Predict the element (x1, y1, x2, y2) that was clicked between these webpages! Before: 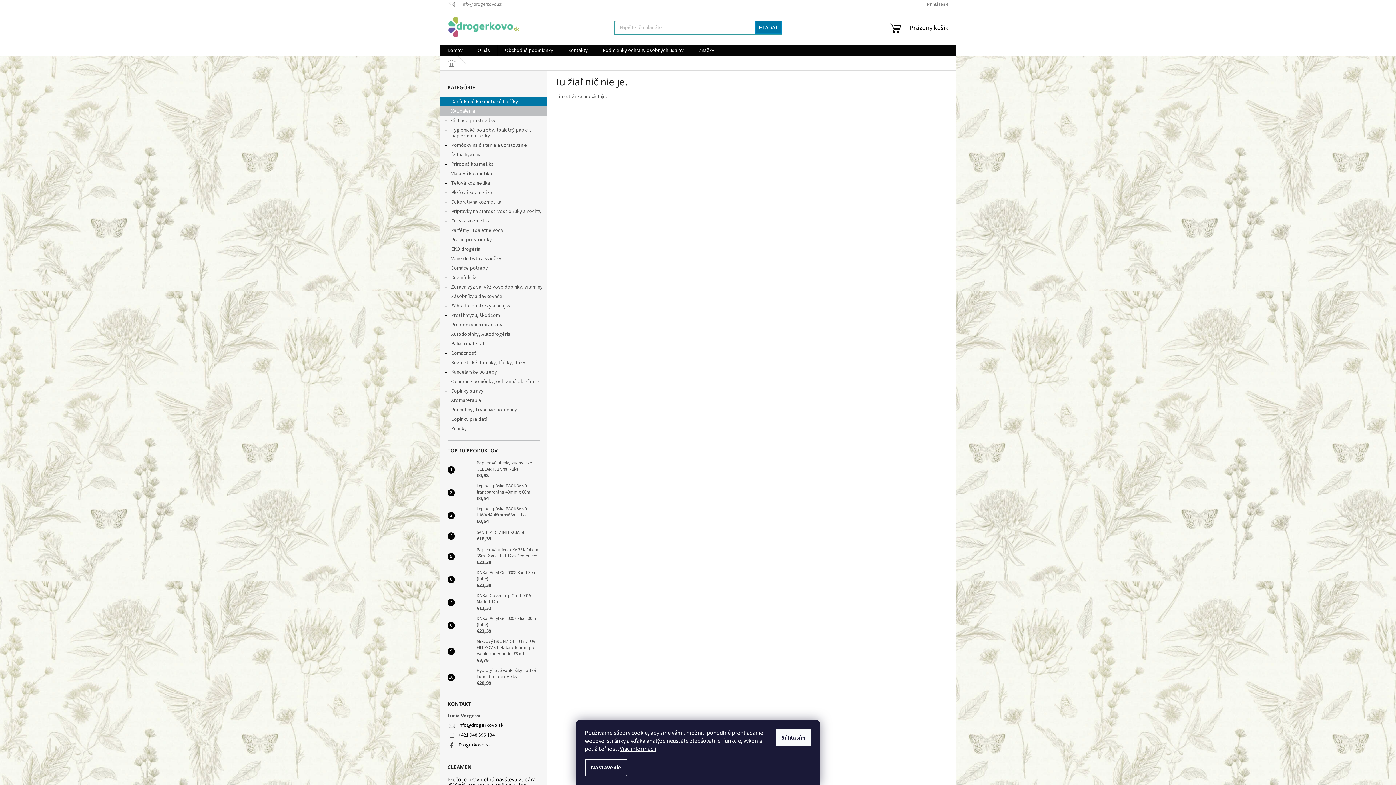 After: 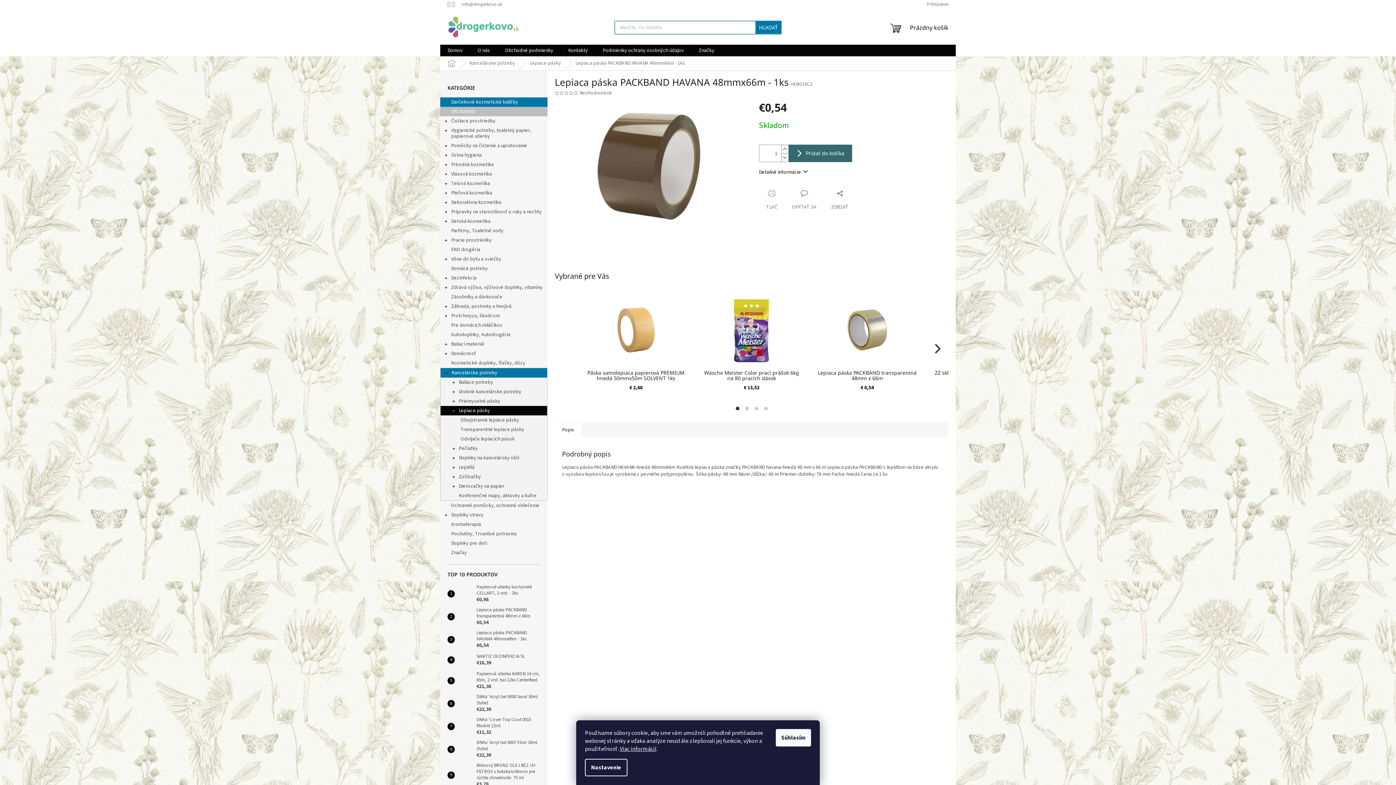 Action: bbox: (473, 506, 540, 525) label: Lepiaca páska PACKBAND HAVANA 48mmx66m - 1ks
€0,54